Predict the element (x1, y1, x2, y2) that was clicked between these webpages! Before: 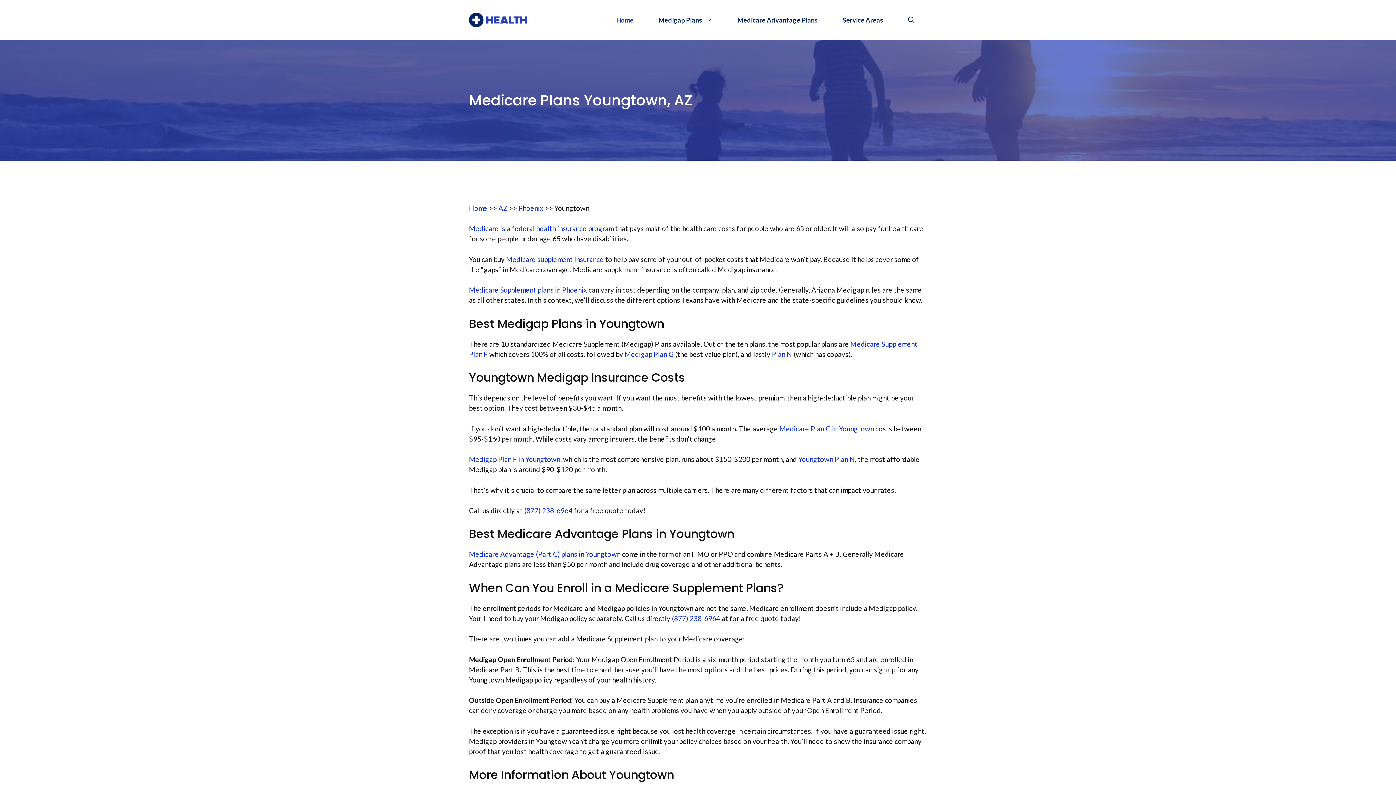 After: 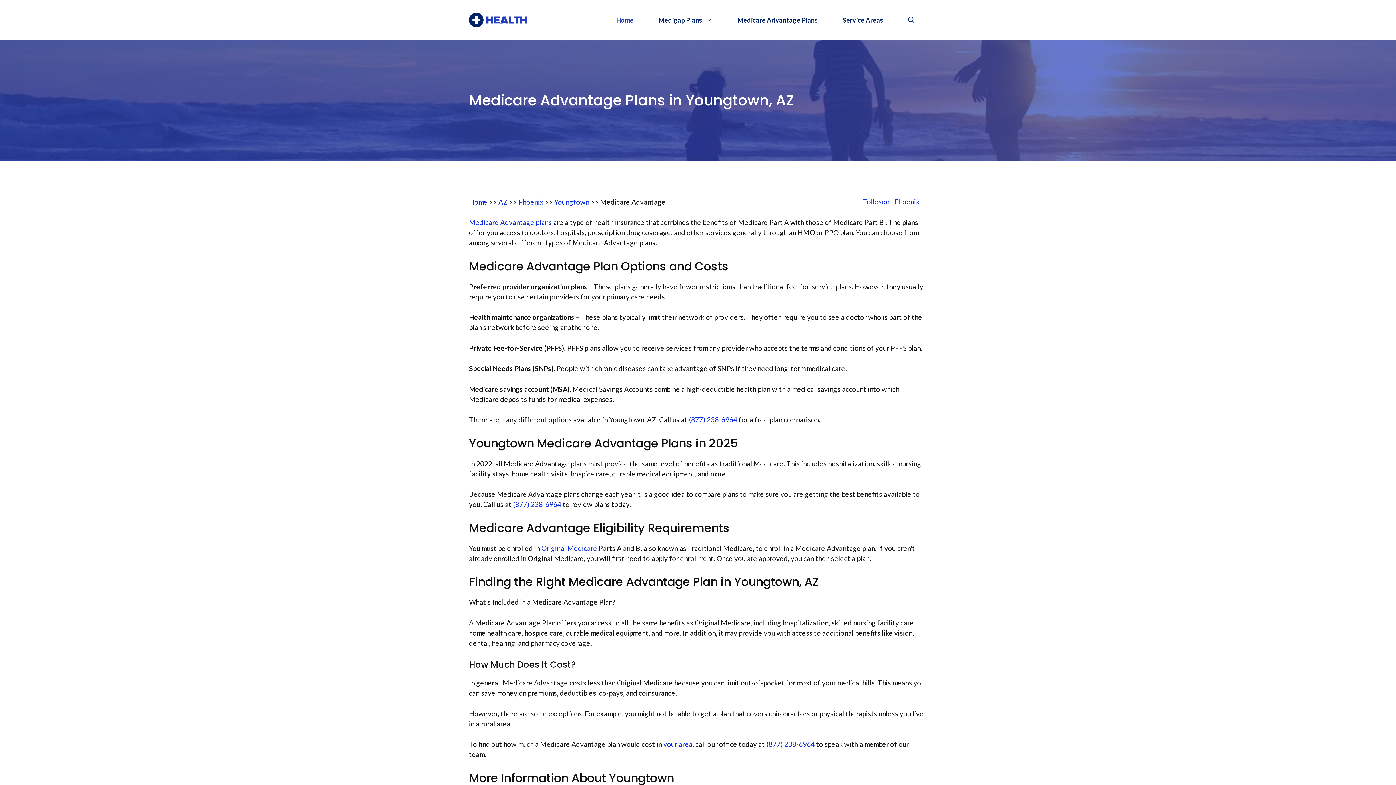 Action: label: Medicare Advantage (Part C) plans in Youngtown bbox: (469, 550, 620, 558)